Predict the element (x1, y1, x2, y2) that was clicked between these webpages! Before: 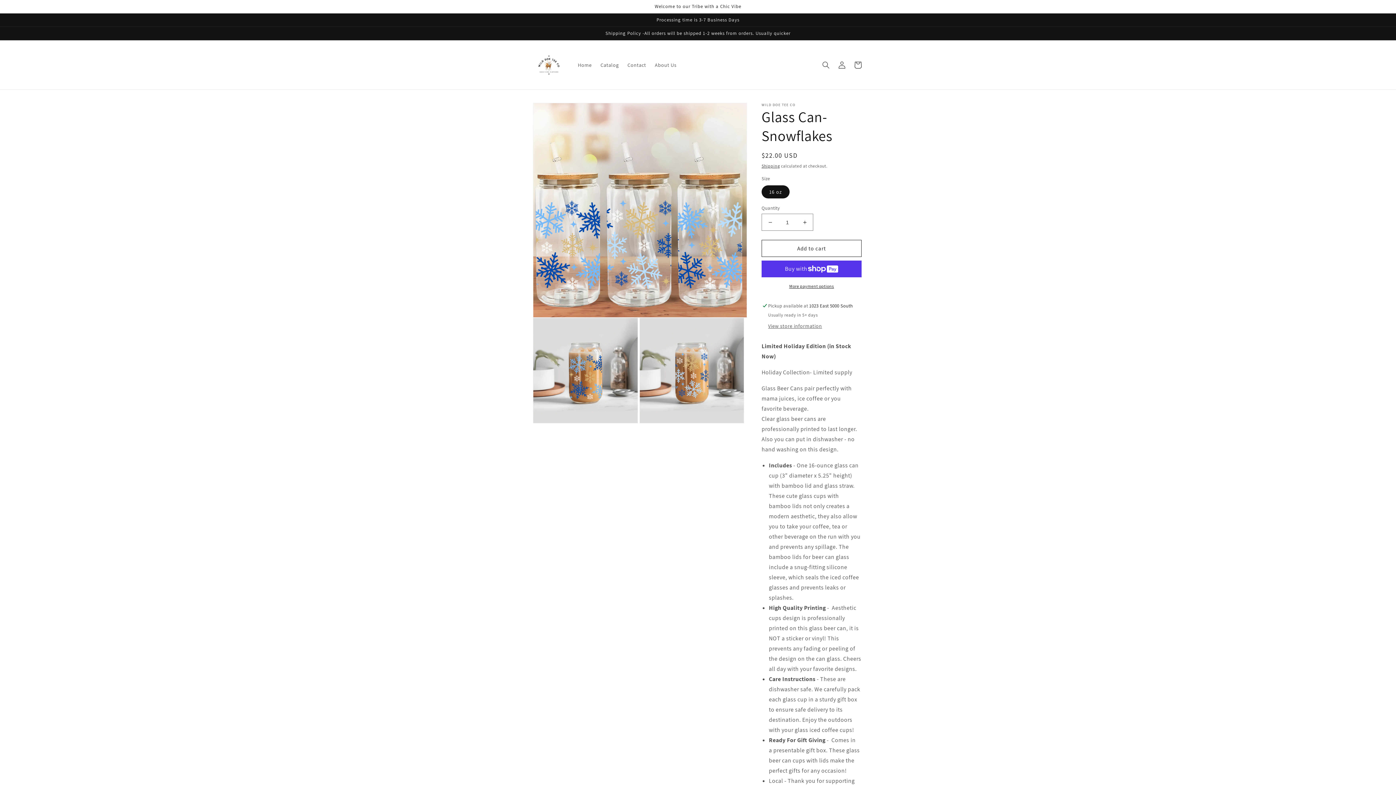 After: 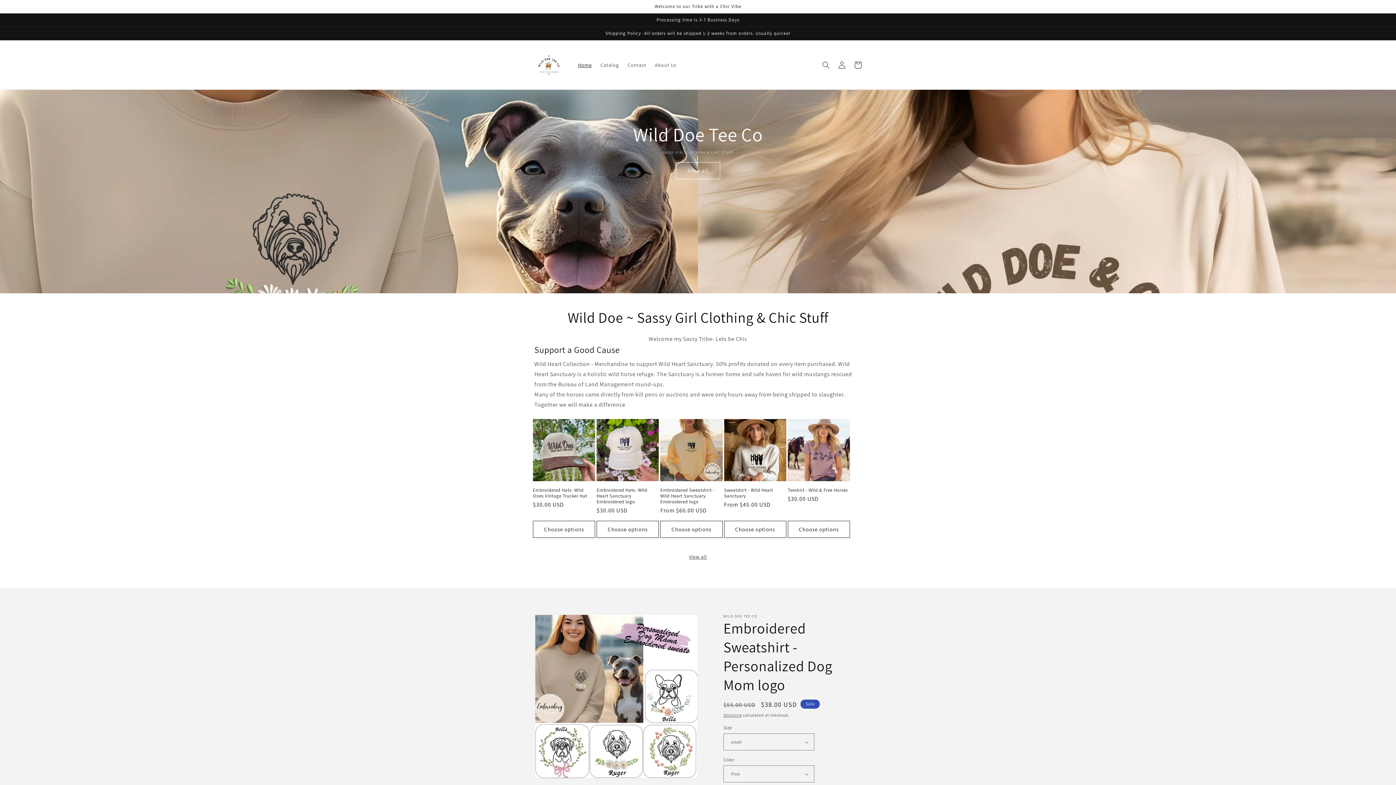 Action: bbox: (531, 47, 566, 82)